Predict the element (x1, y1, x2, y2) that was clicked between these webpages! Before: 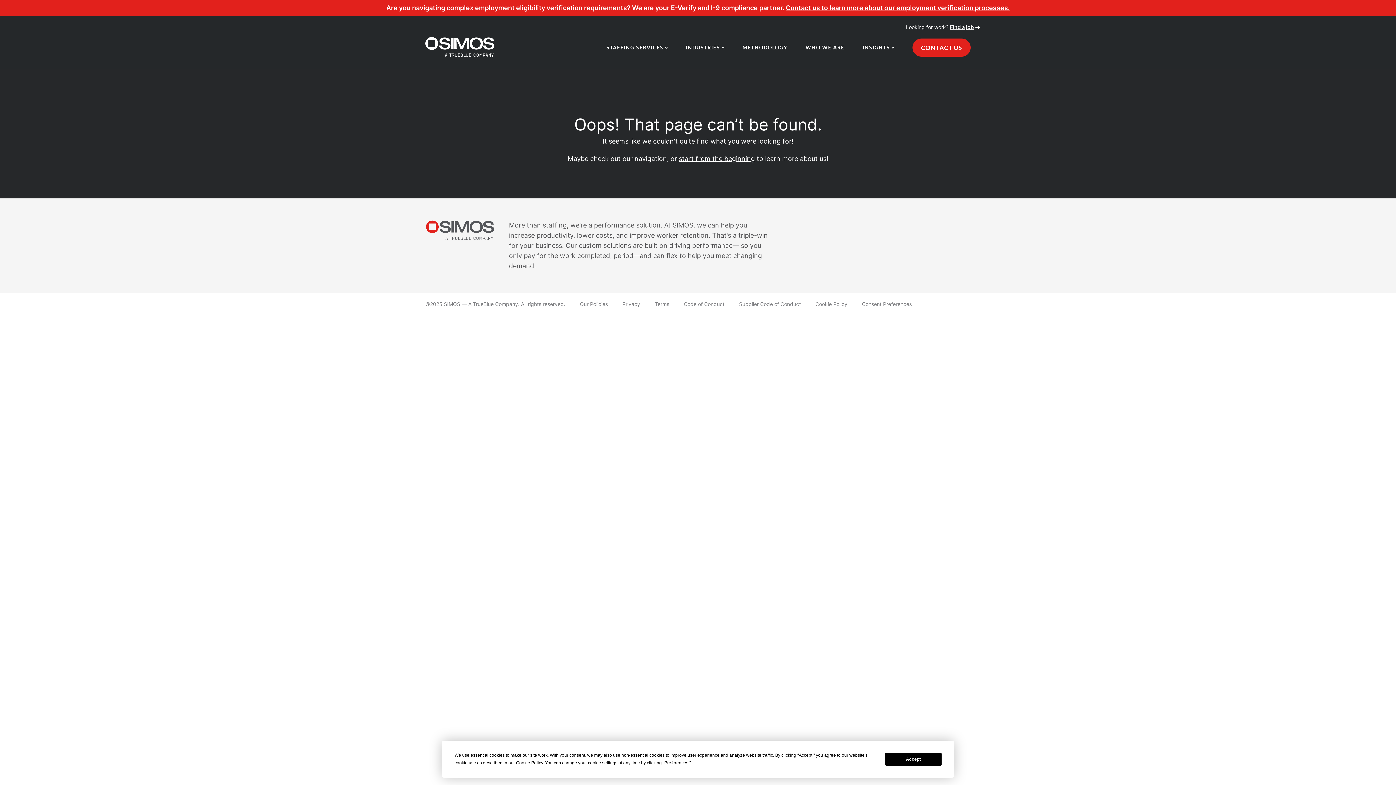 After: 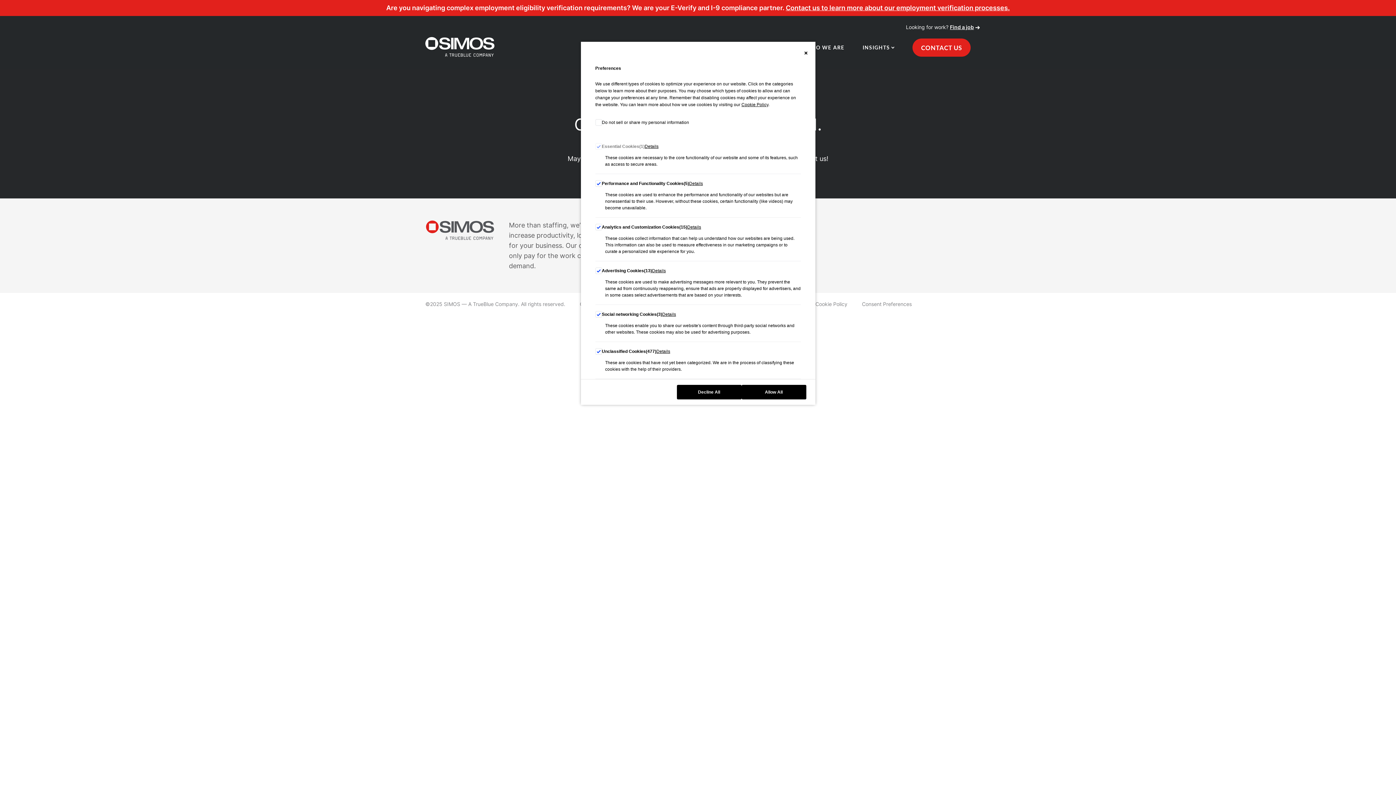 Action: label: Consent Preferences bbox: (862, 301, 912, 307)